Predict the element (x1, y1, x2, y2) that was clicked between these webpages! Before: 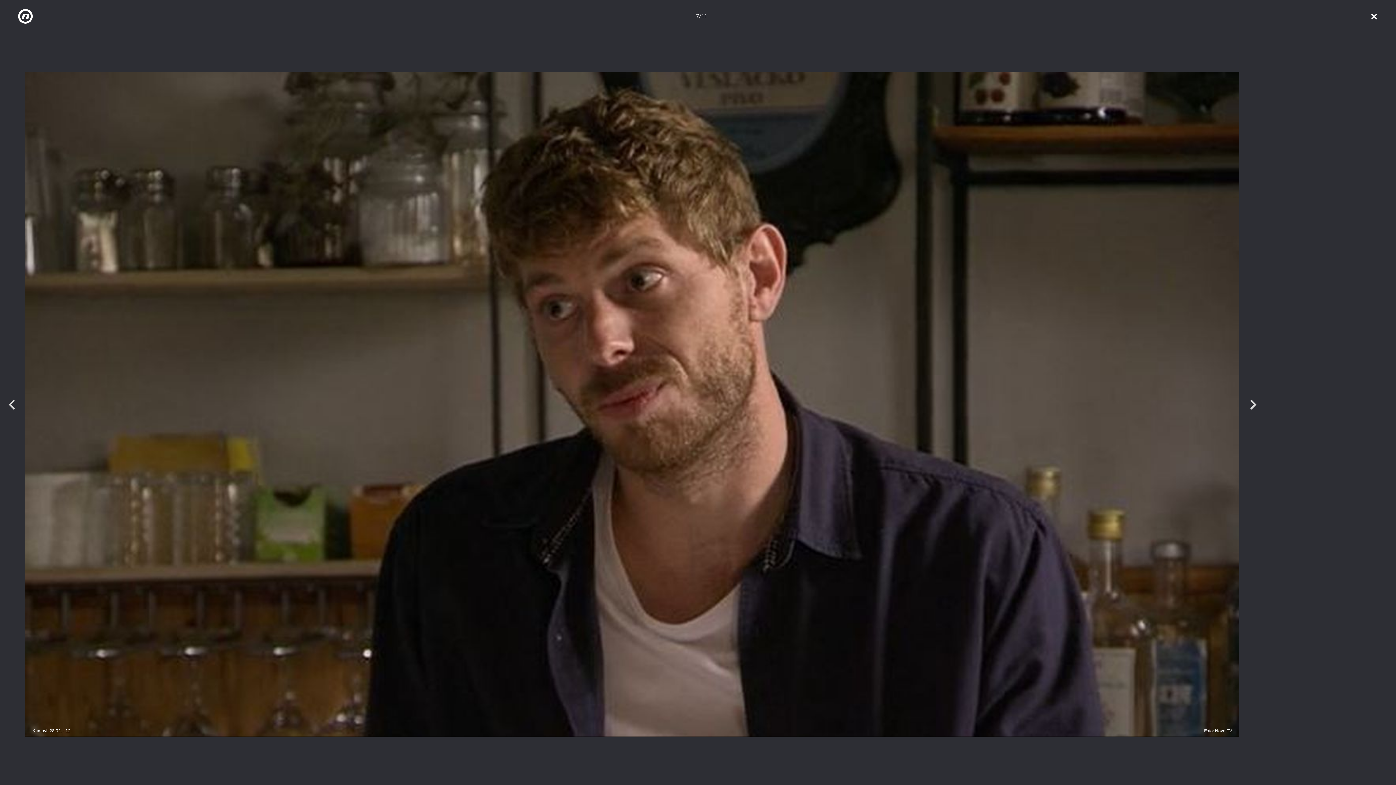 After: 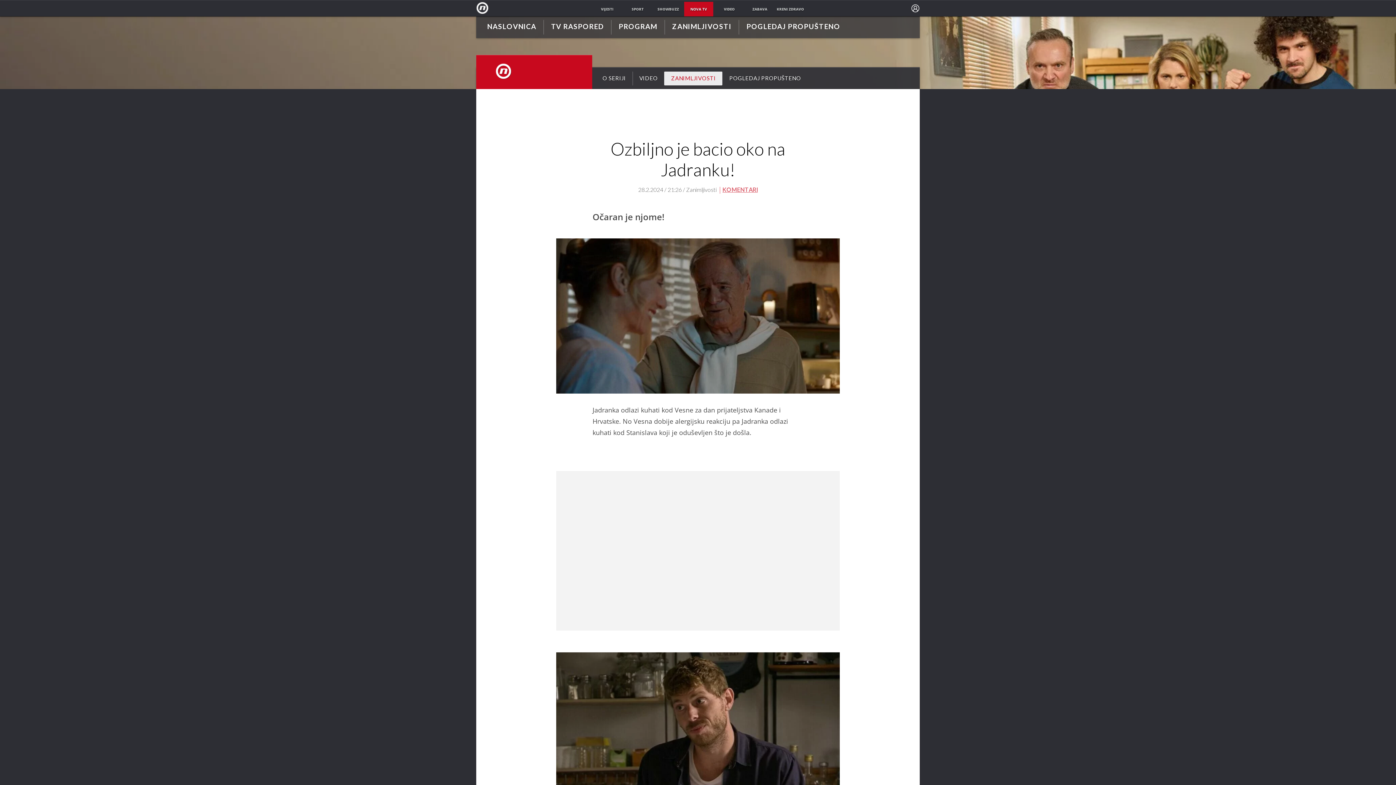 Action: bbox: (1370, 12, 1378, 20)